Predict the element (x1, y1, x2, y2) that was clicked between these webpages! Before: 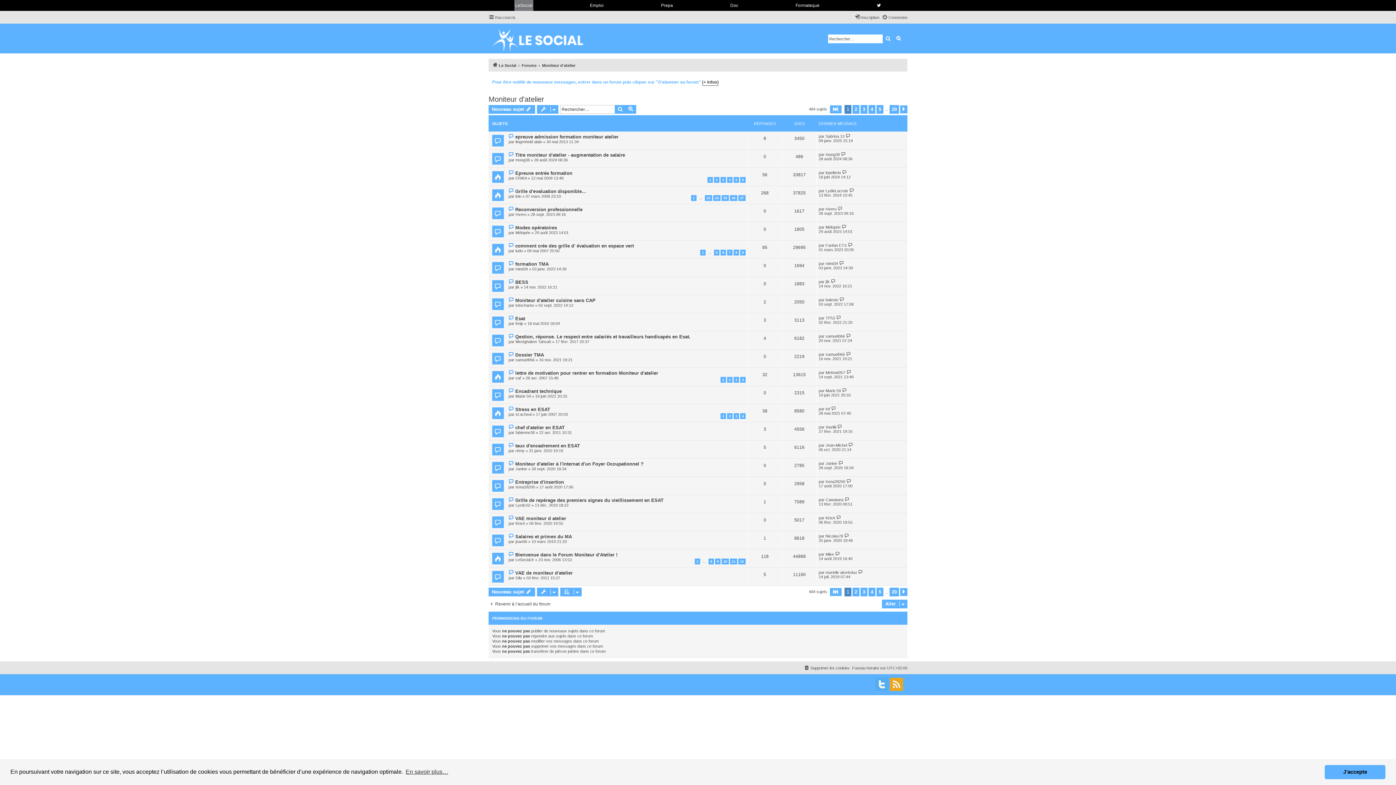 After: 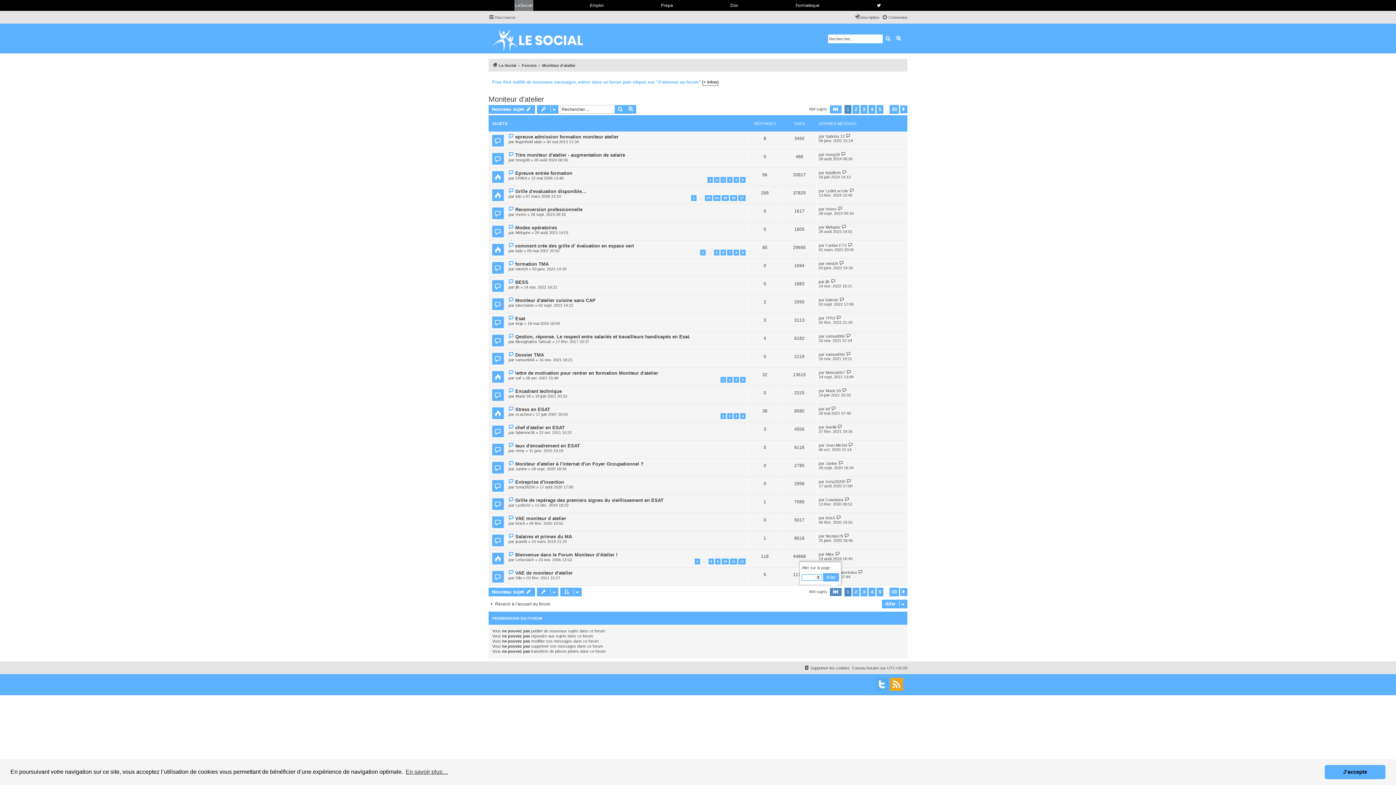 Action: label: Page 1 sur 20 bbox: (830, 588, 841, 596)